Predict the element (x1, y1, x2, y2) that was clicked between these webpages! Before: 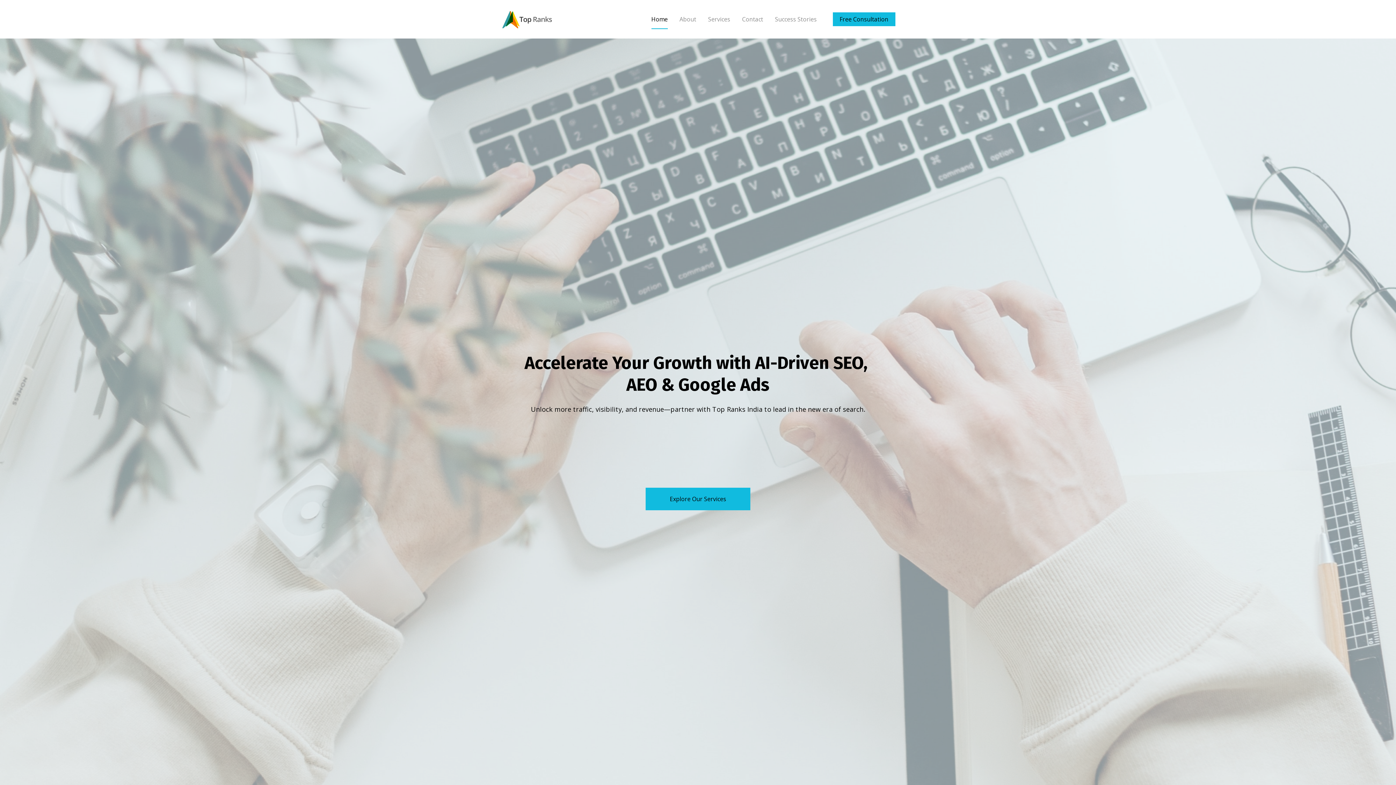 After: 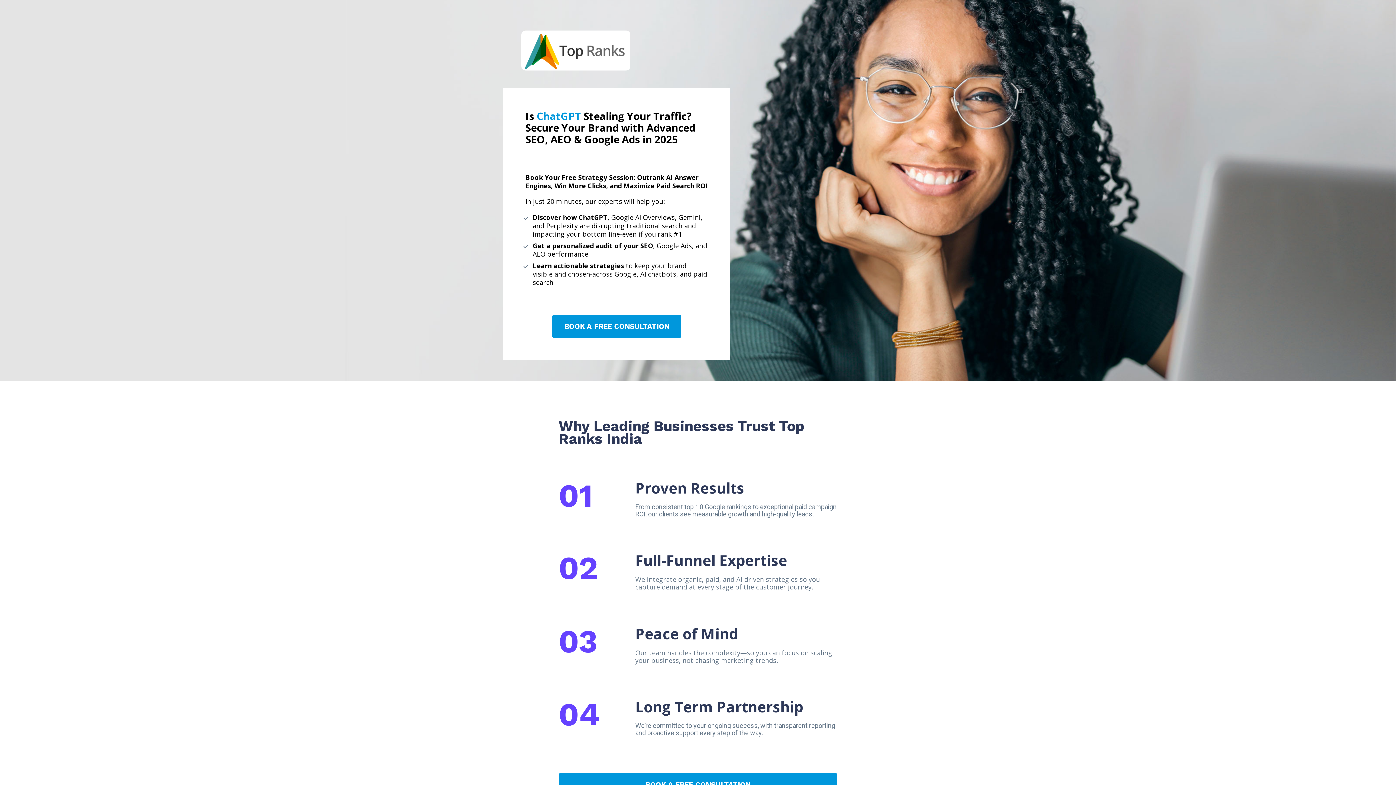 Action: label: Free Consultation bbox: (832, 12, 895, 26)